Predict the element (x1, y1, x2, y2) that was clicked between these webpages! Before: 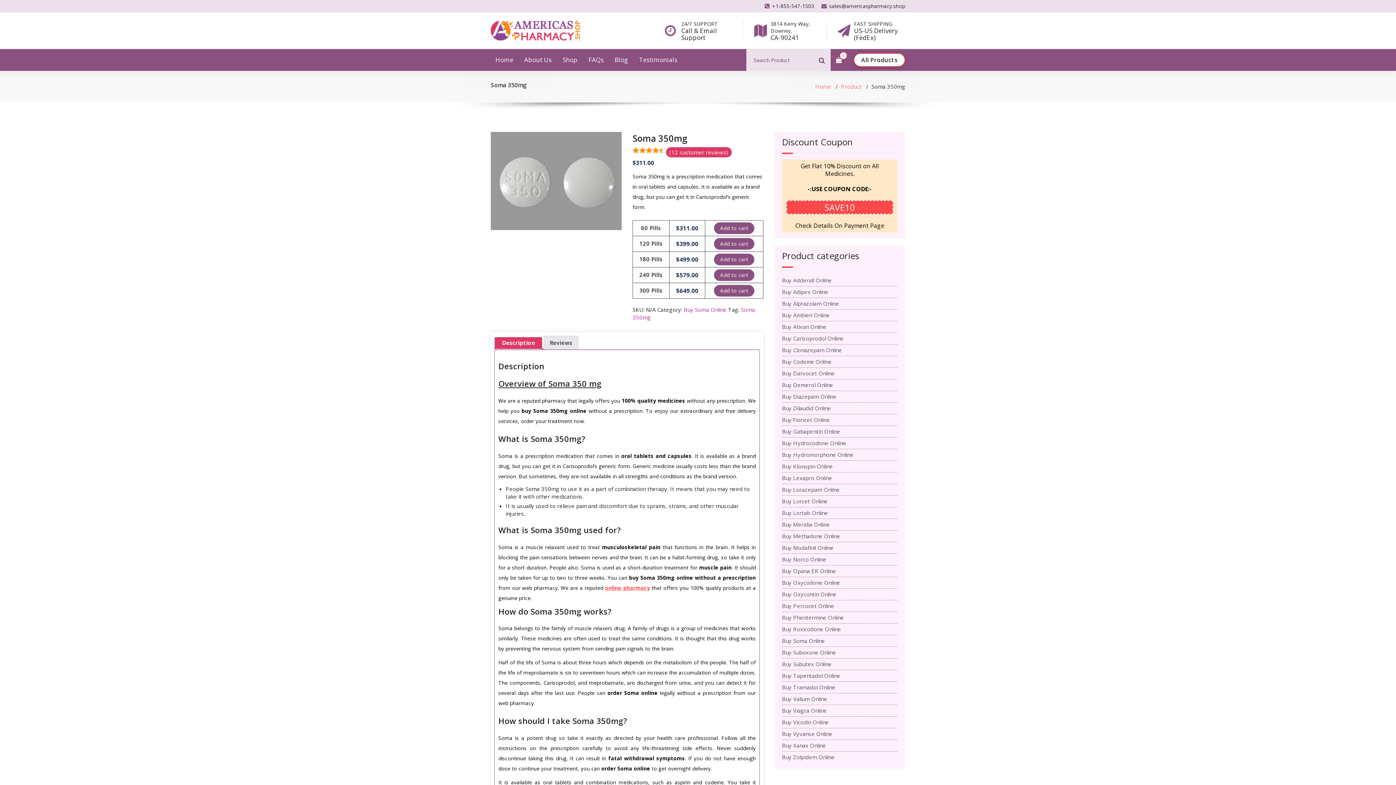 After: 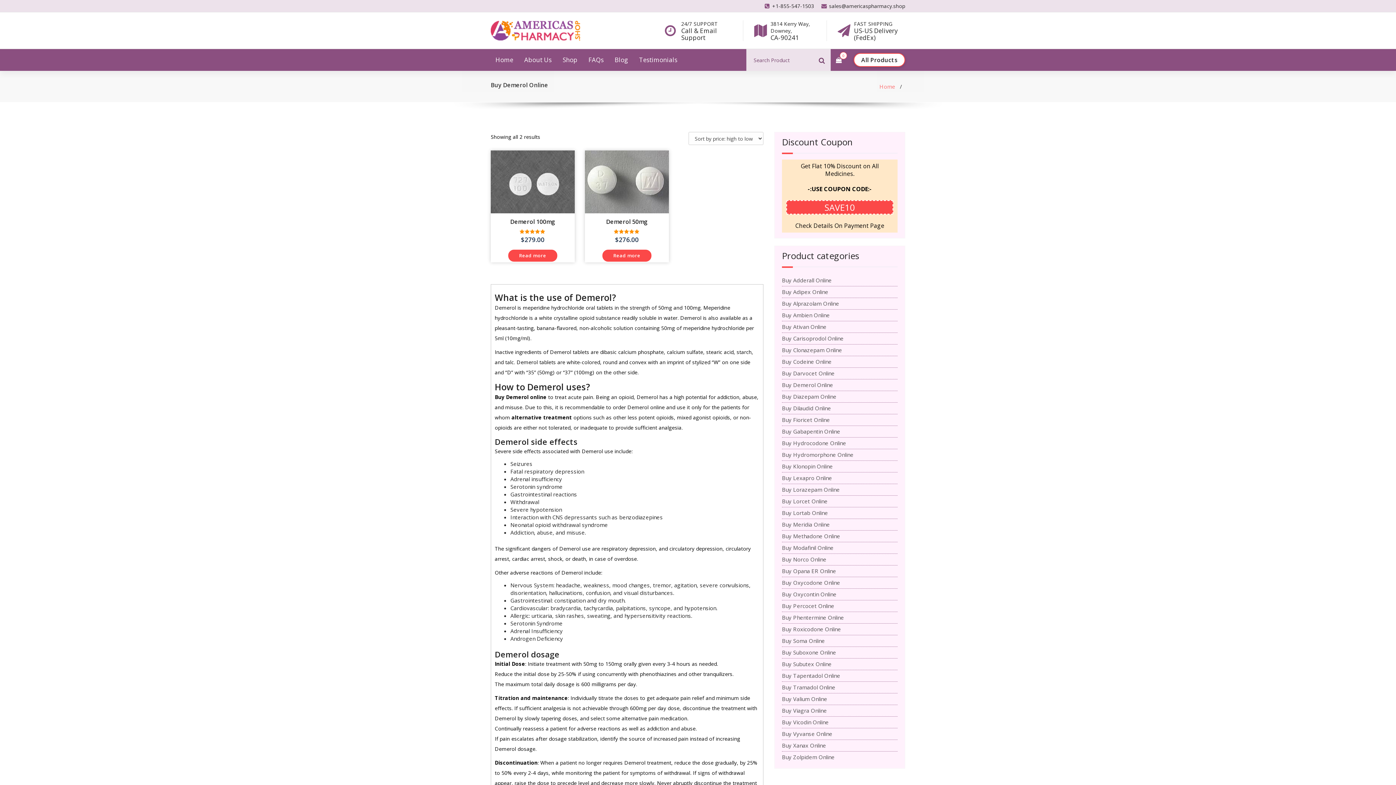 Action: bbox: (782, 381, 897, 389) label: Buy Demerol Online